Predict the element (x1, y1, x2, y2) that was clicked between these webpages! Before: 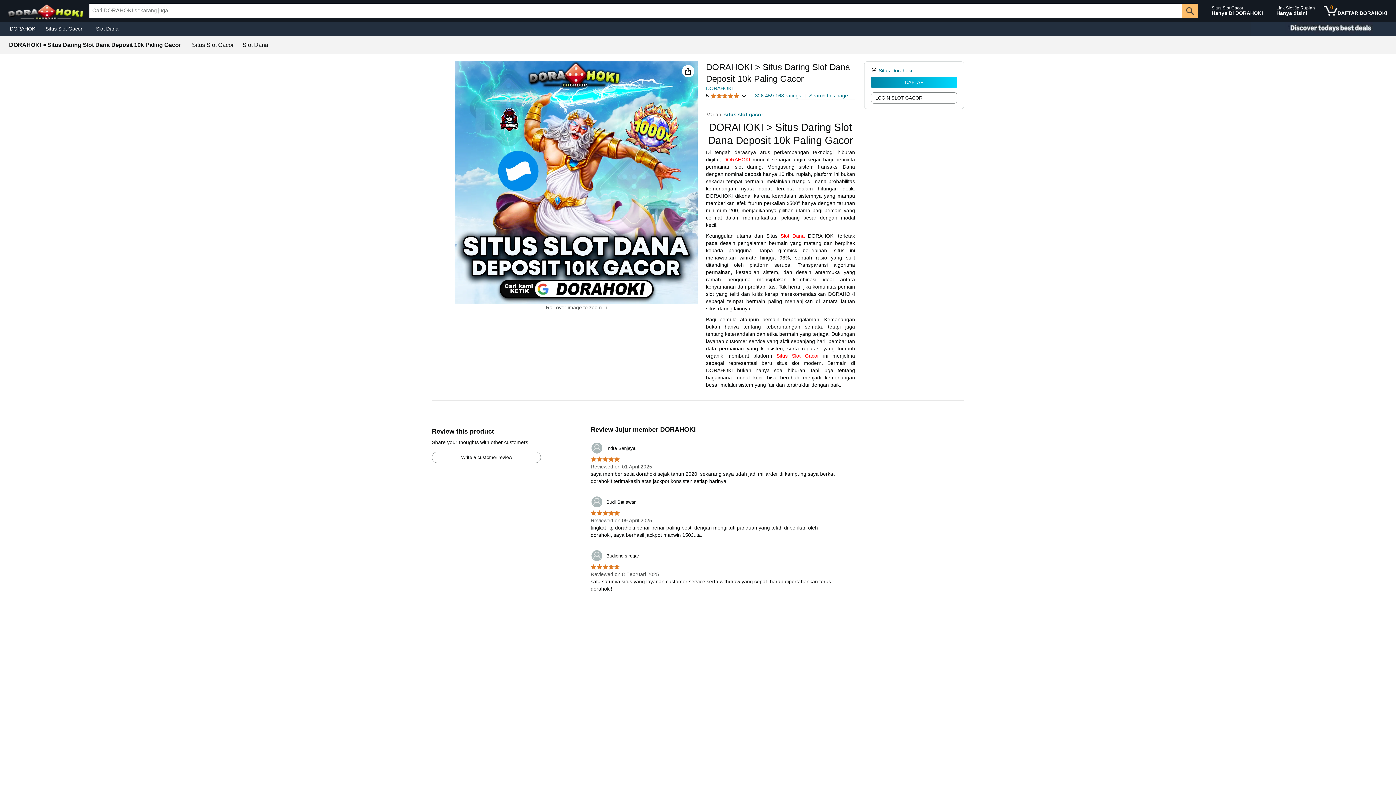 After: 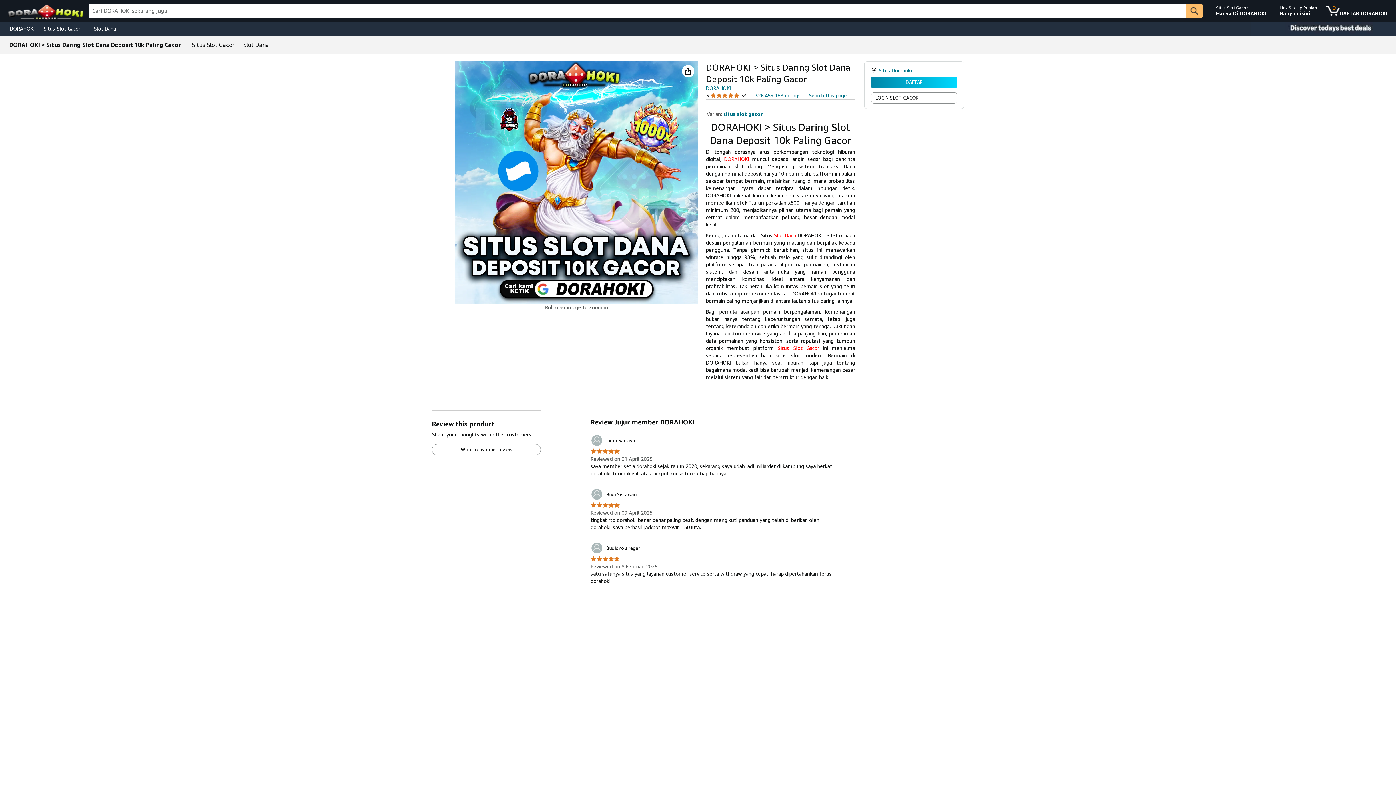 Action: bbox: (590, 510, 621, 516)